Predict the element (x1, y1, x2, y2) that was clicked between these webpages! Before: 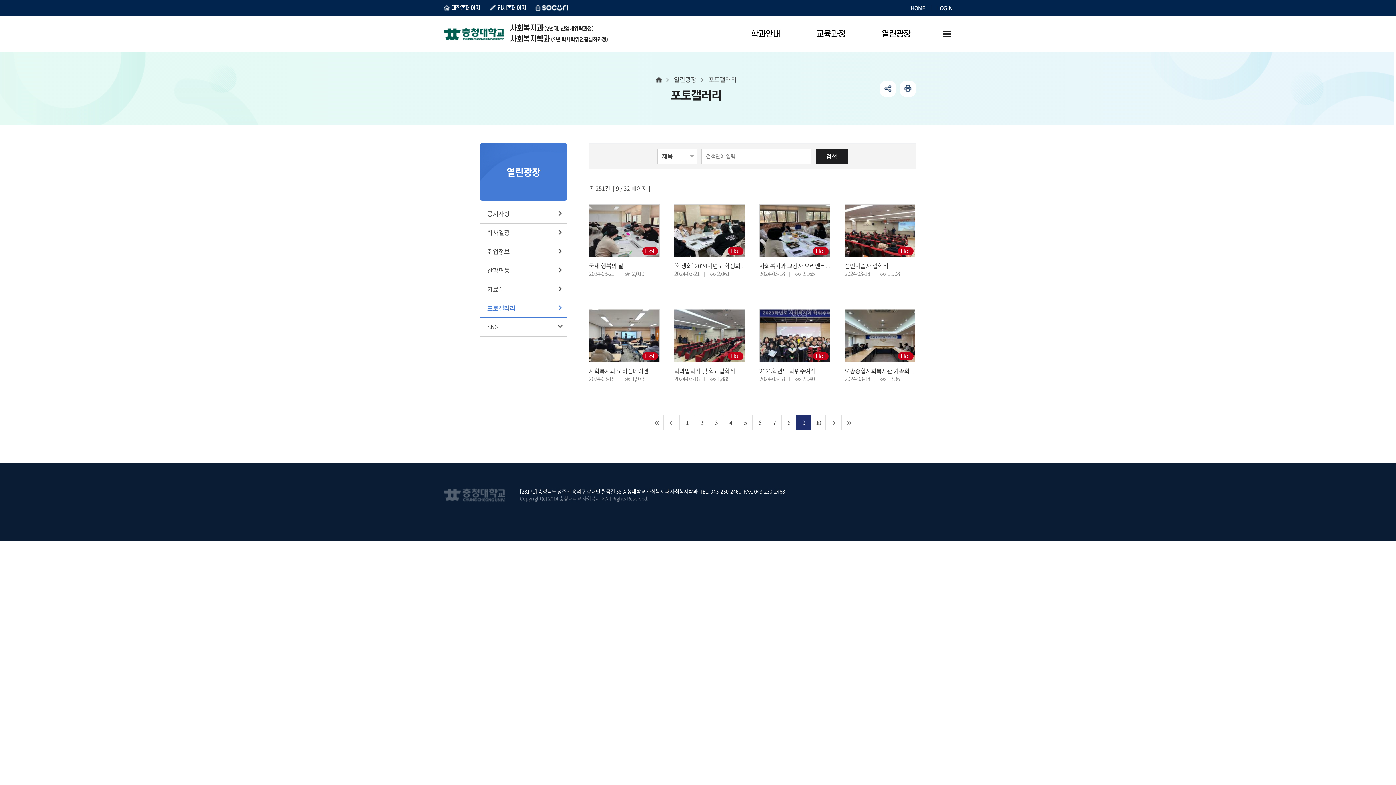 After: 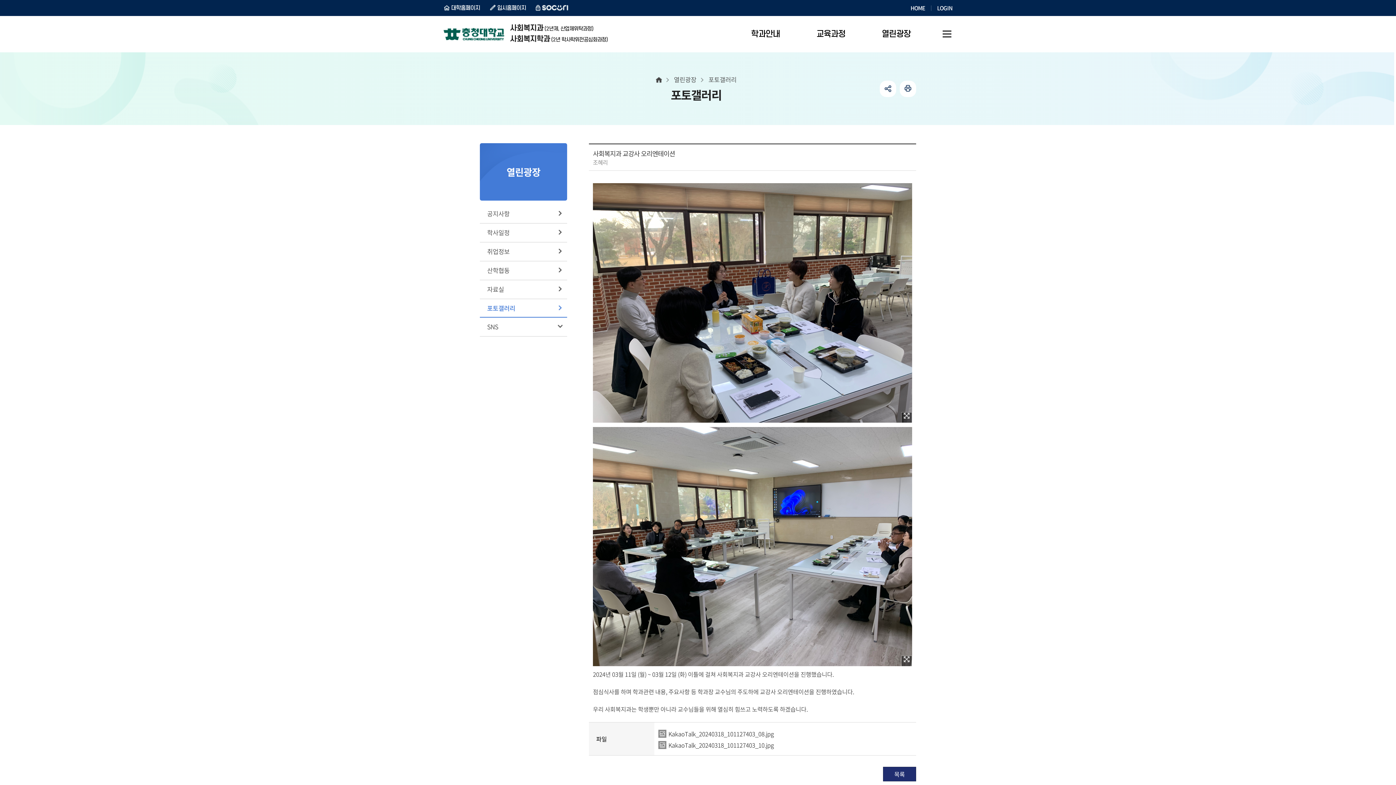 Action: label: 핫이슈
사회복지과 교강사 오리엔테이션
2024-03-18 
조회 :
 2,165 bbox: (759, 204, 830, 287)